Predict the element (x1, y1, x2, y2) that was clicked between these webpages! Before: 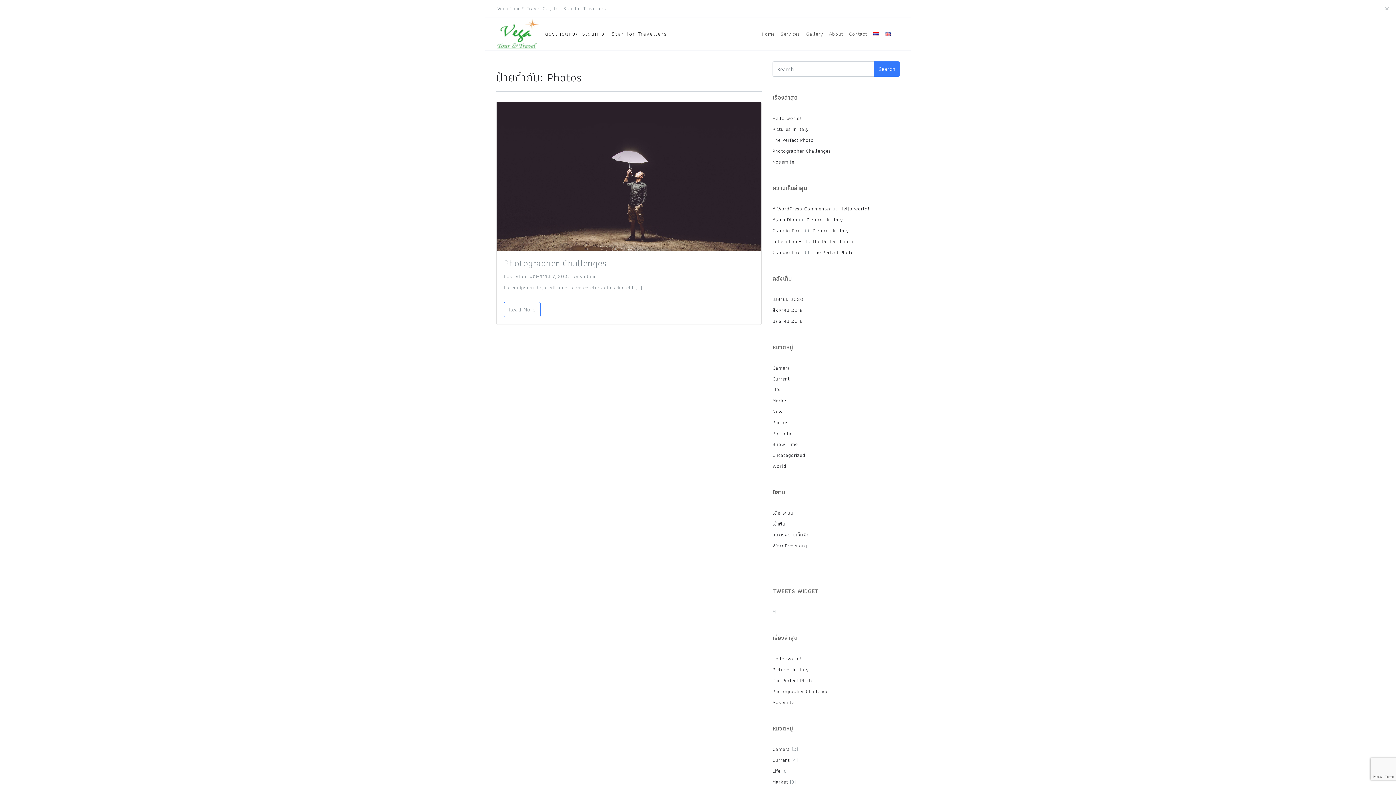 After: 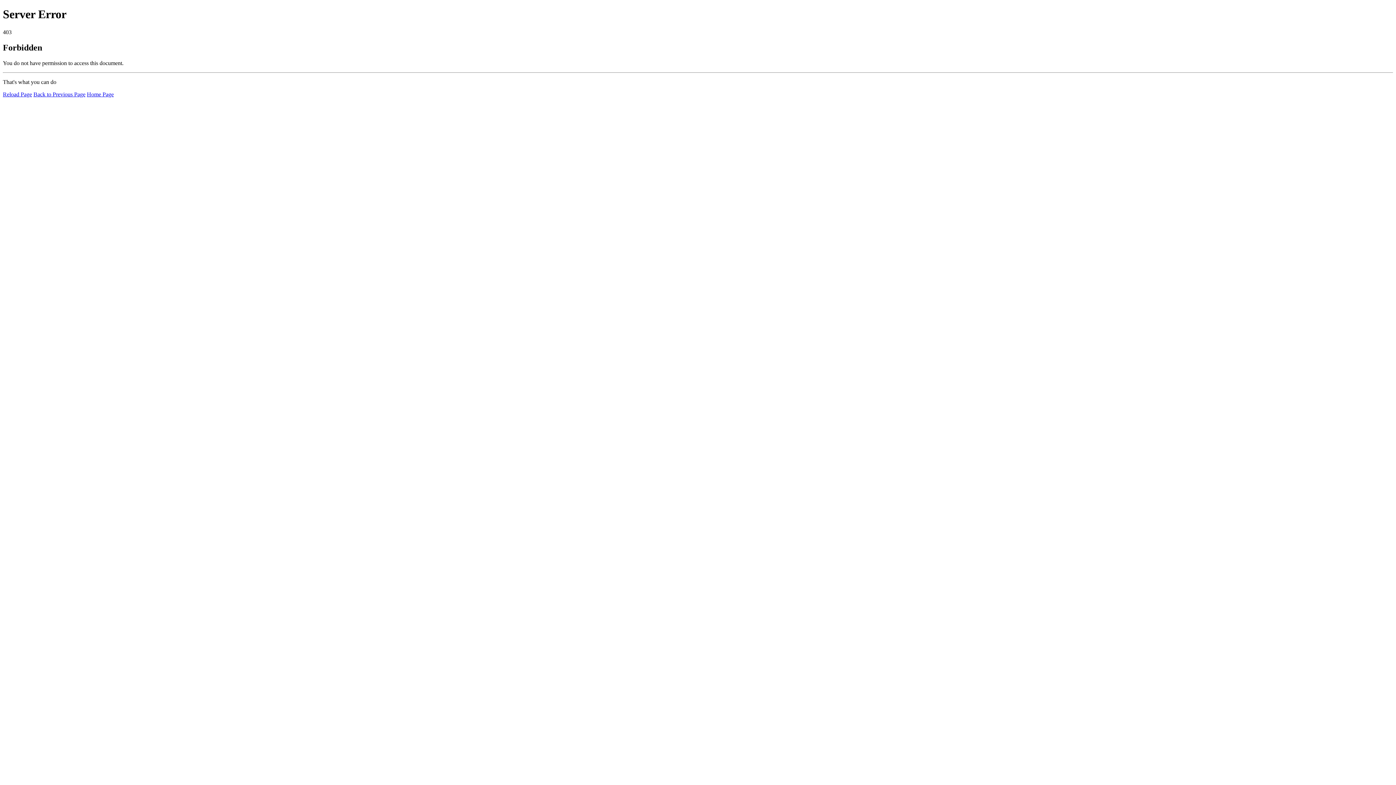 Action: label: Leticia Lopes bbox: (772, 237, 803, 245)